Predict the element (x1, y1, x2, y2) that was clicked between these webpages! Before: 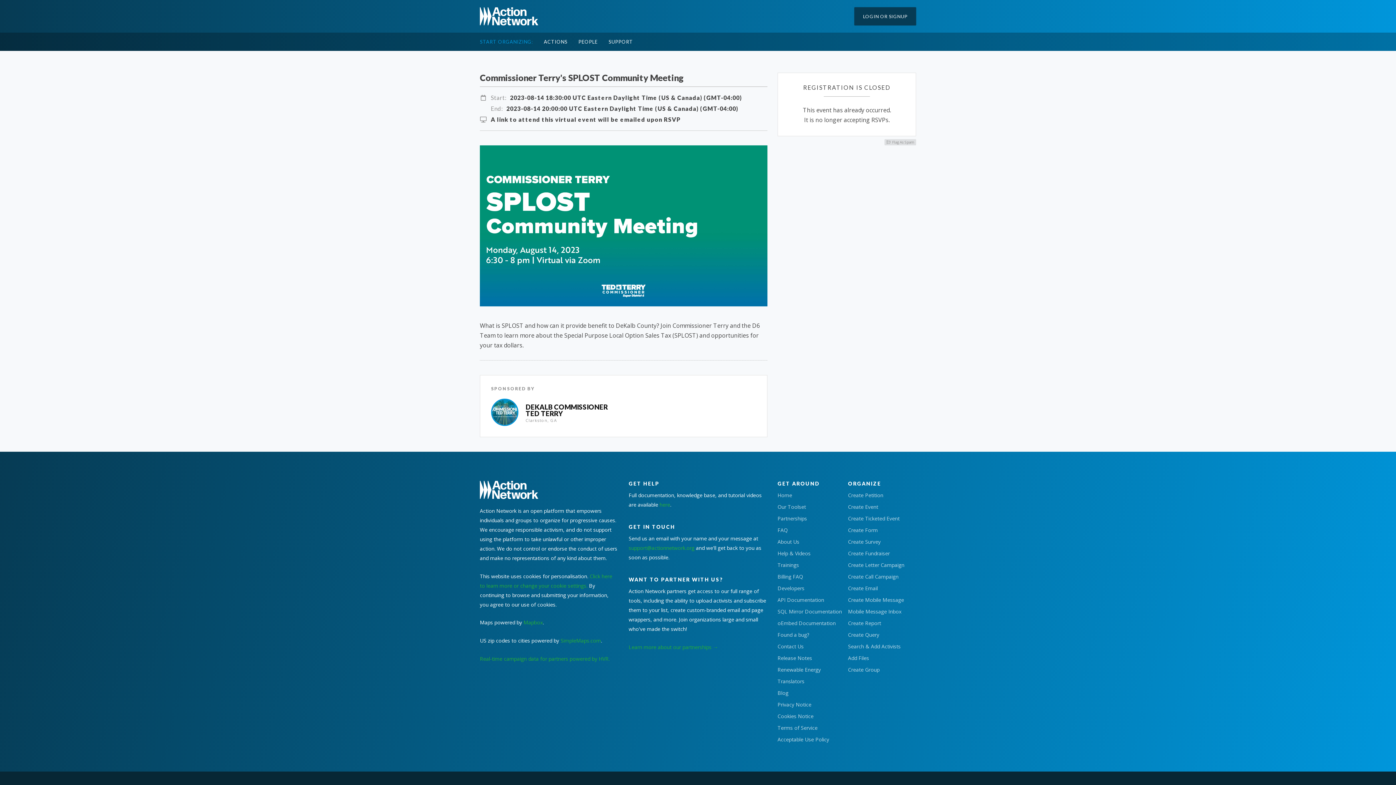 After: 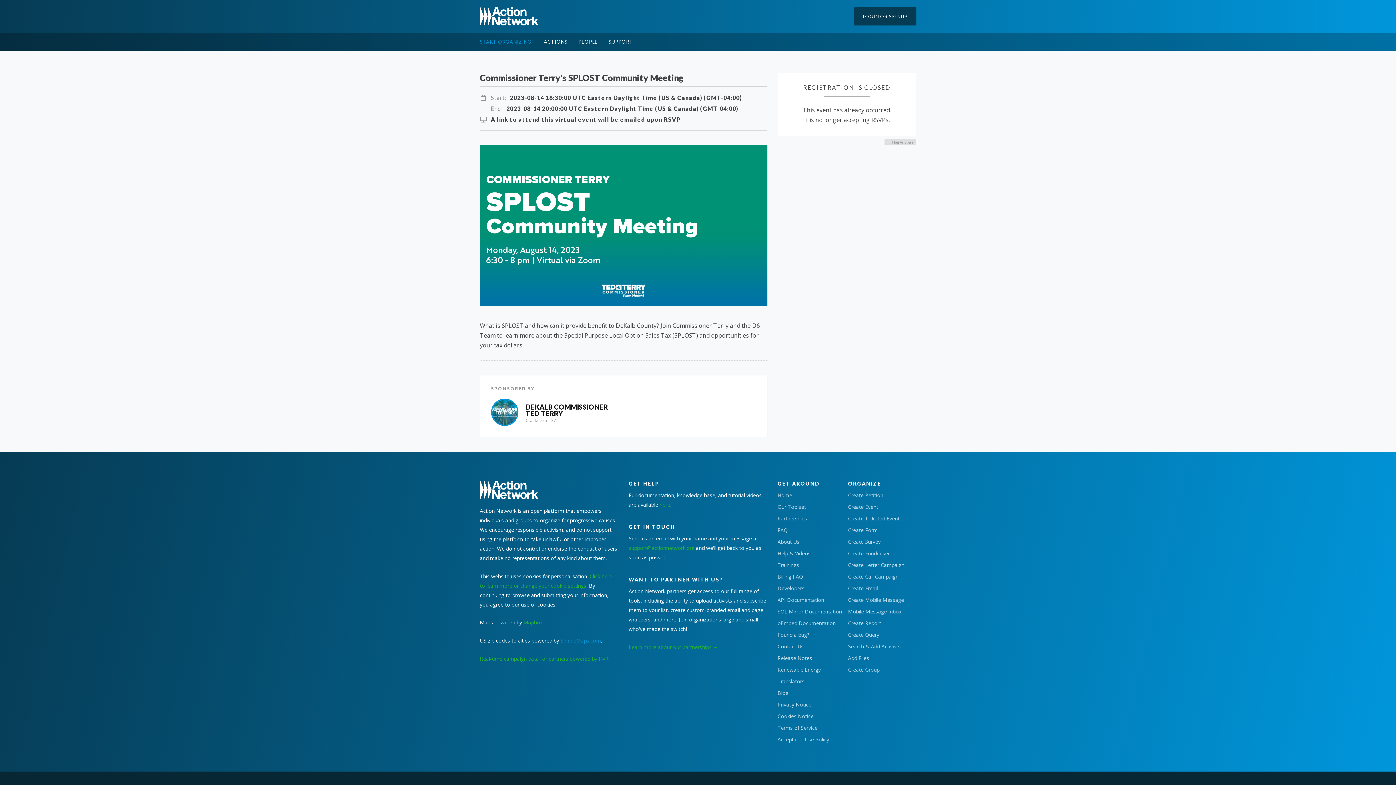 Action: label: SimpleMaps.com bbox: (560, 637, 601, 644)